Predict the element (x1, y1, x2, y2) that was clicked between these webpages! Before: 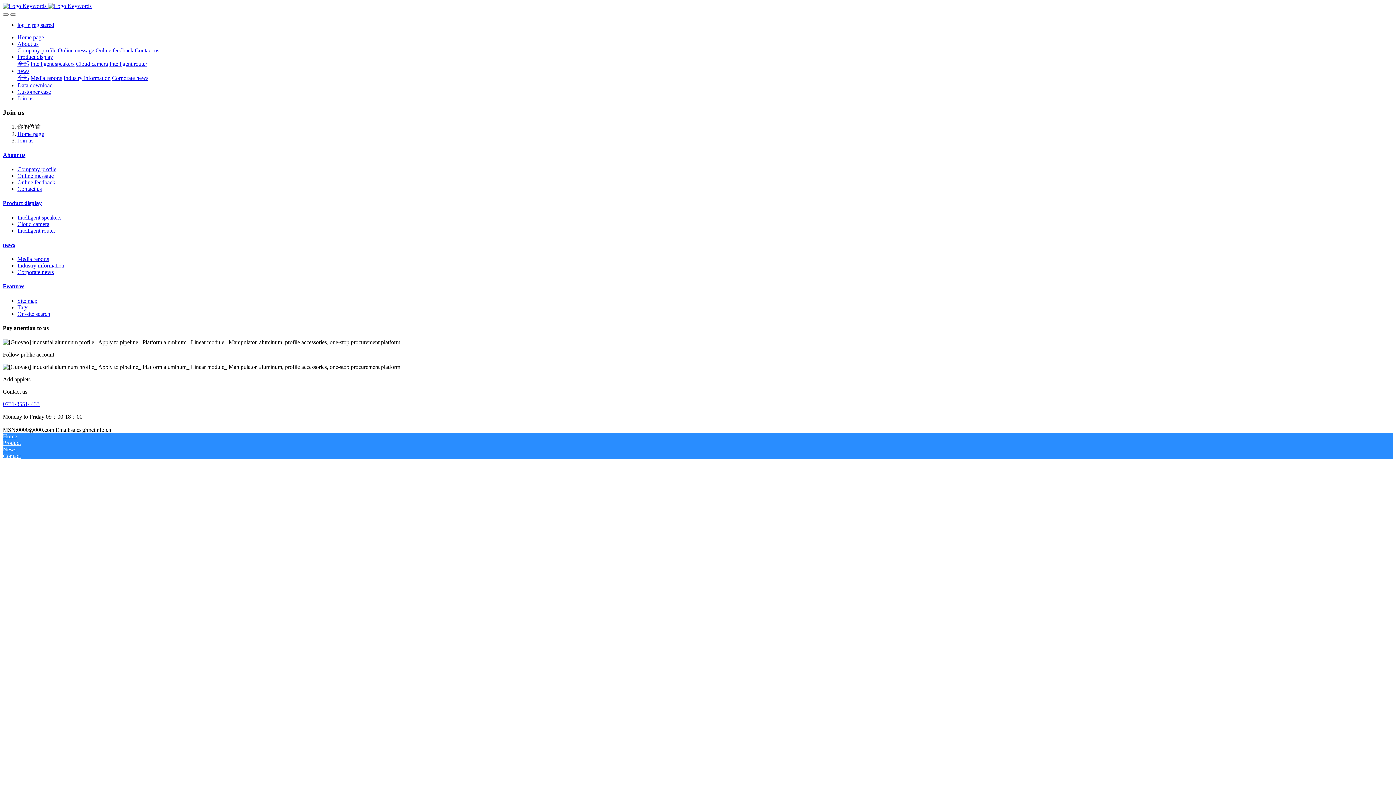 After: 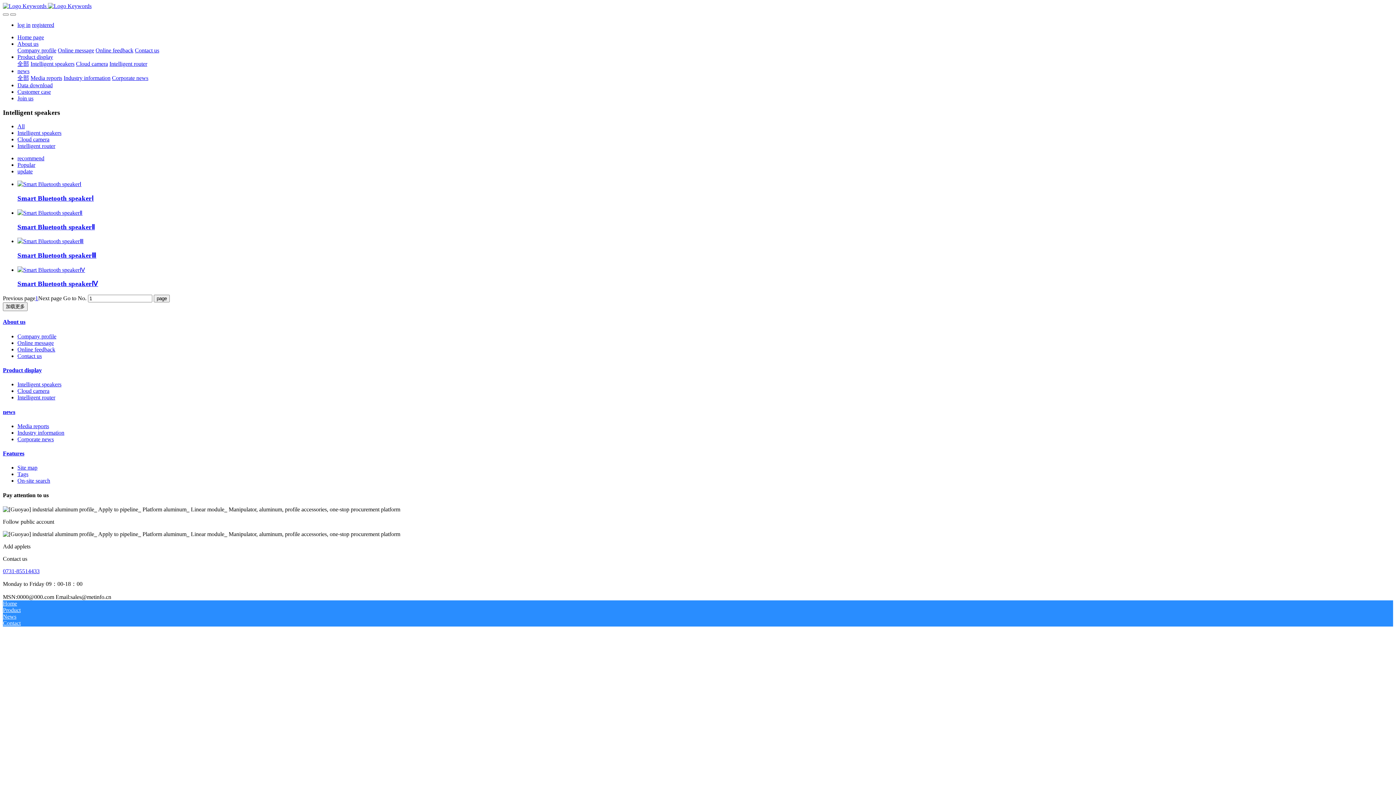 Action: label: Intelligent speakers bbox: (17, 214, 61, 220)